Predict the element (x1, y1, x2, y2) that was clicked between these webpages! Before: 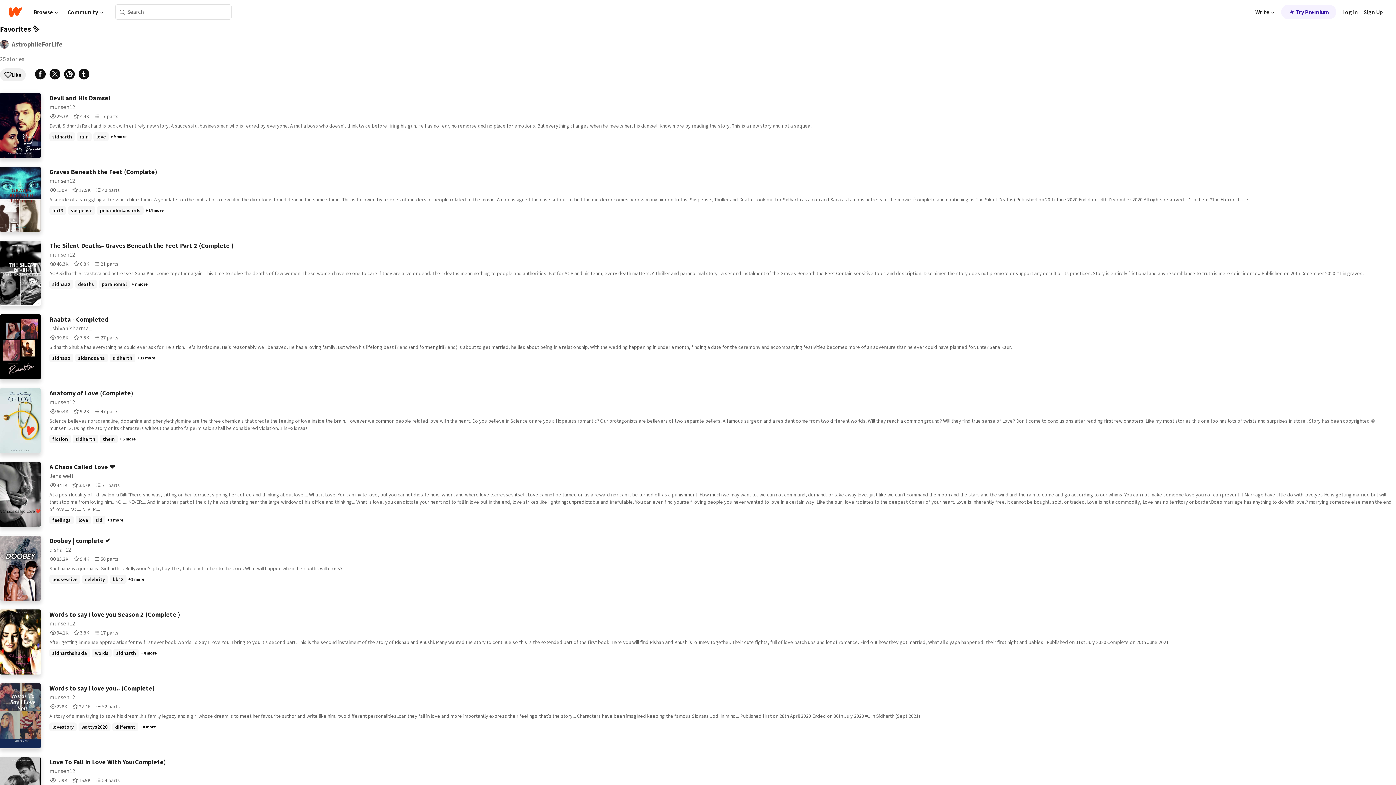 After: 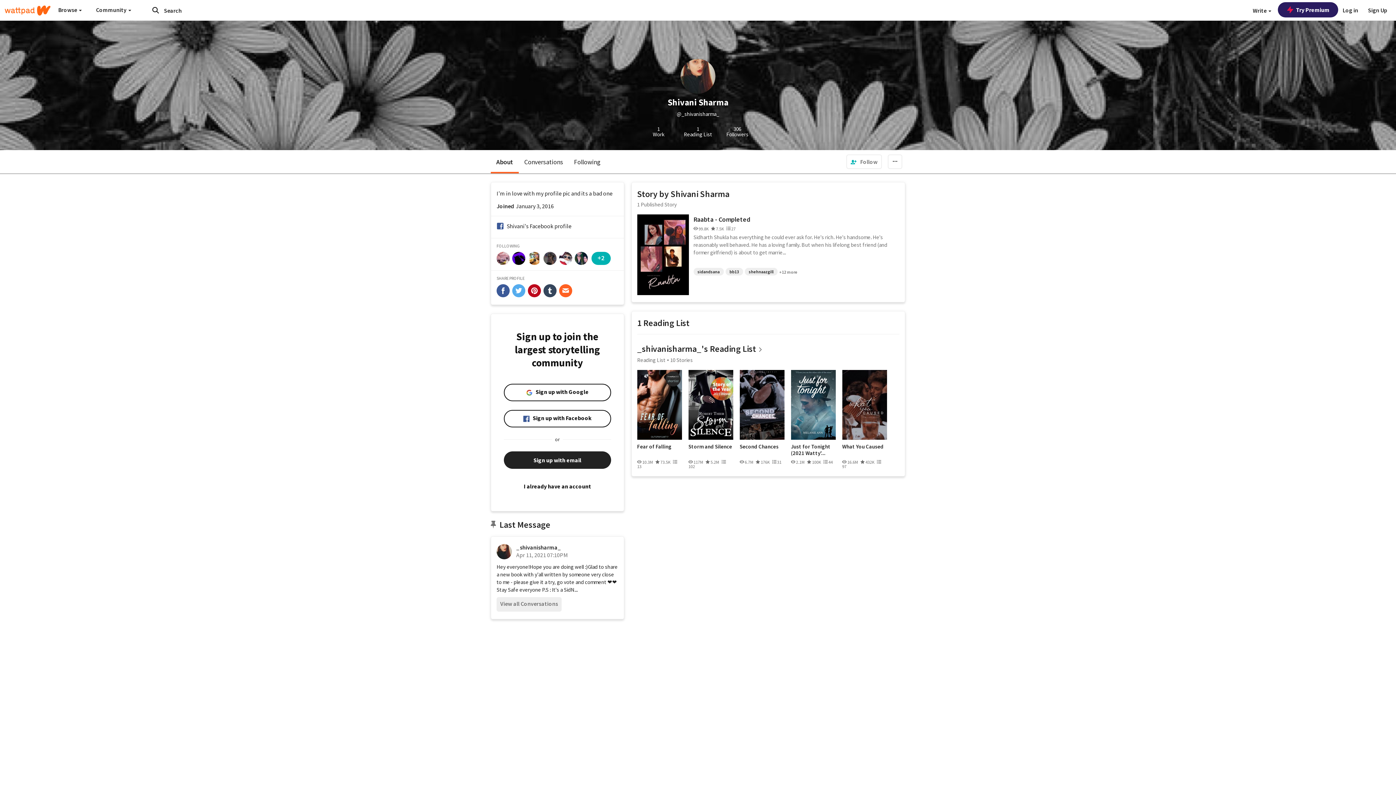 Action: label: _shivanisharma_ bbox: (49, 324, 1014, 333)